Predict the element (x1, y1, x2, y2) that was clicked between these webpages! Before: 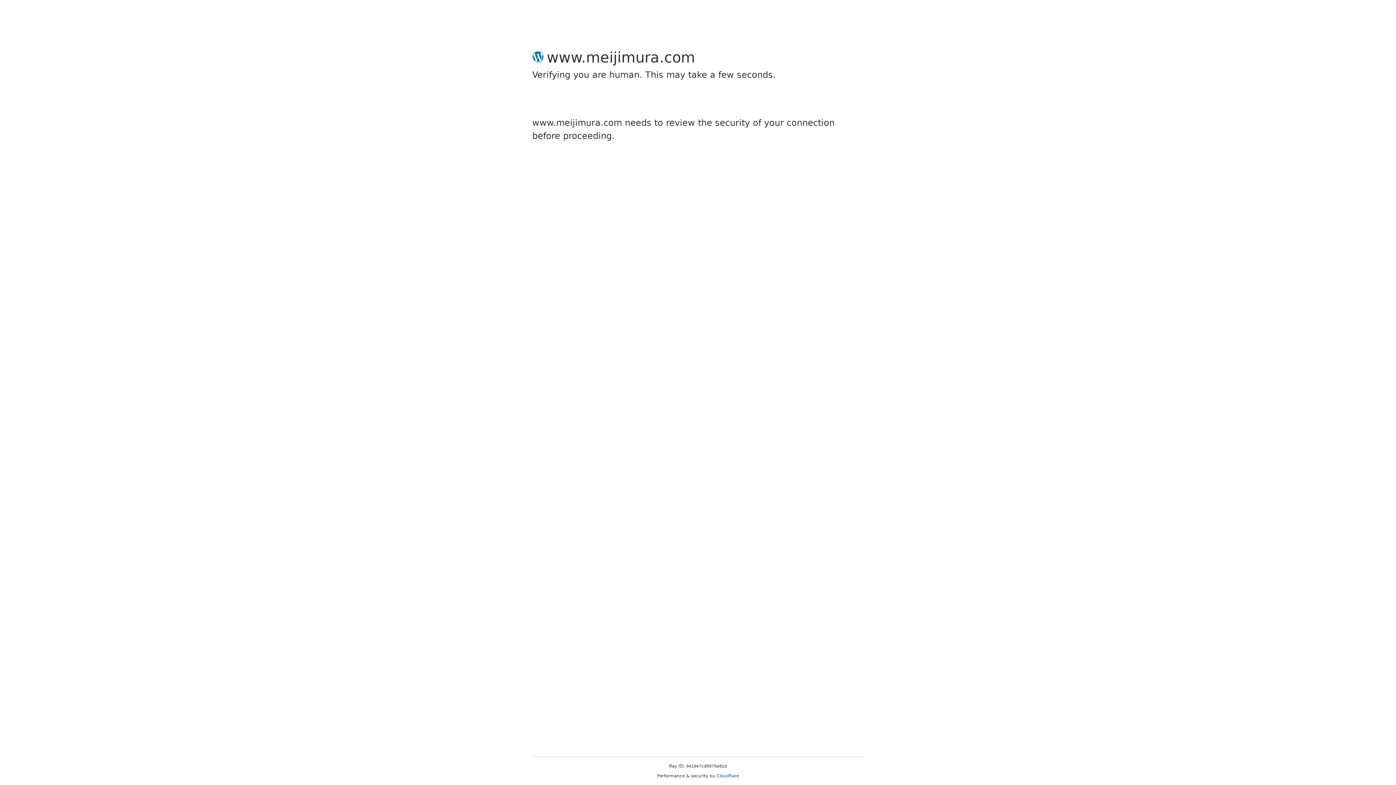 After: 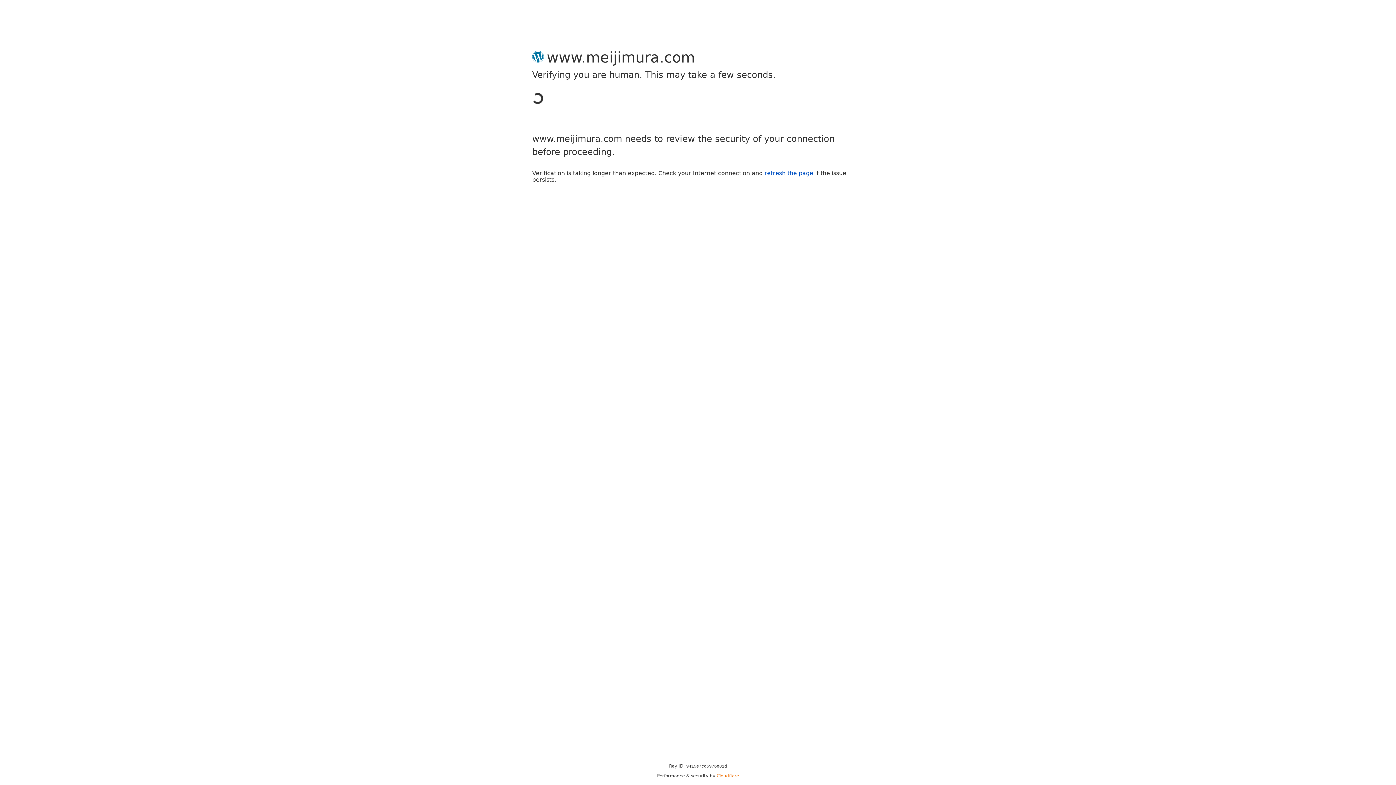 Action: label: Cloudflare bbox: (716, 773, 739, 778)